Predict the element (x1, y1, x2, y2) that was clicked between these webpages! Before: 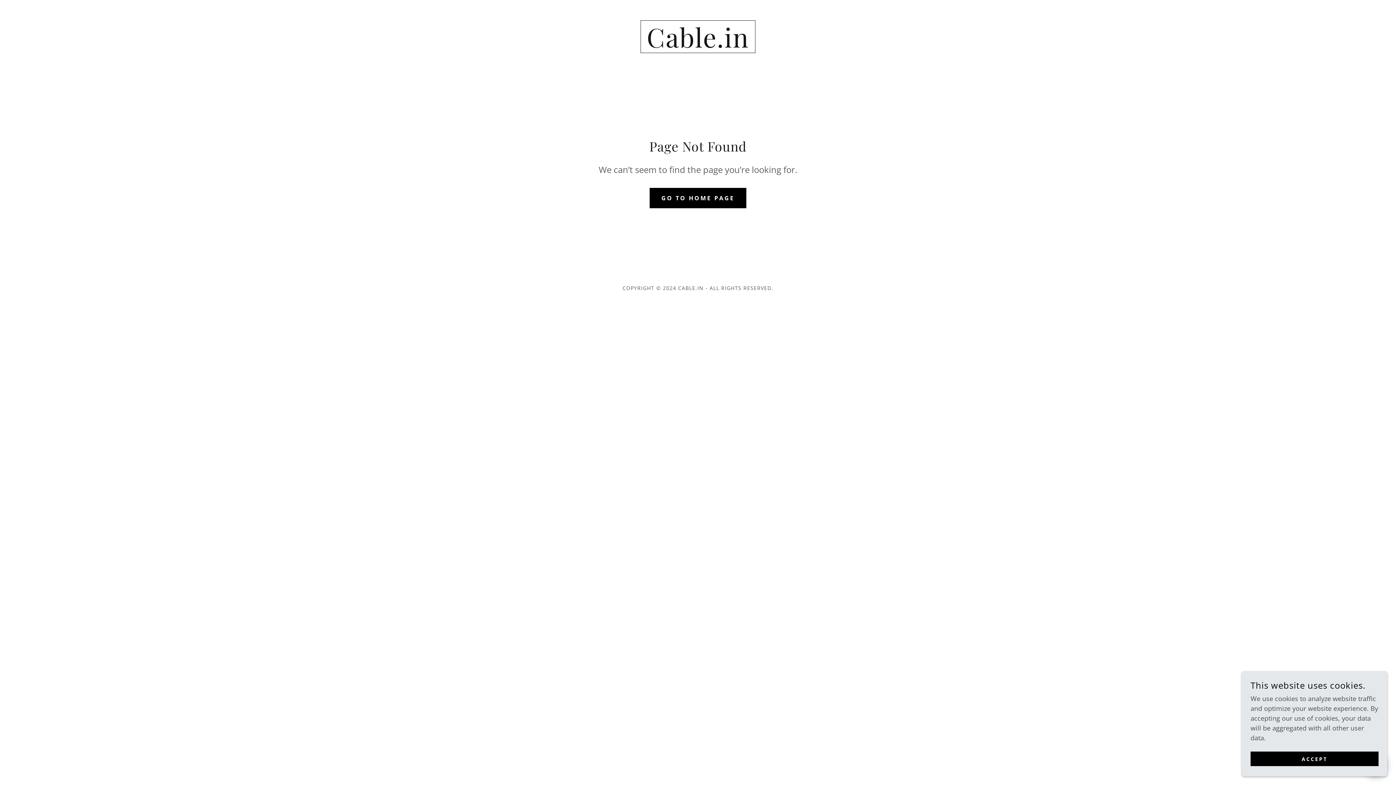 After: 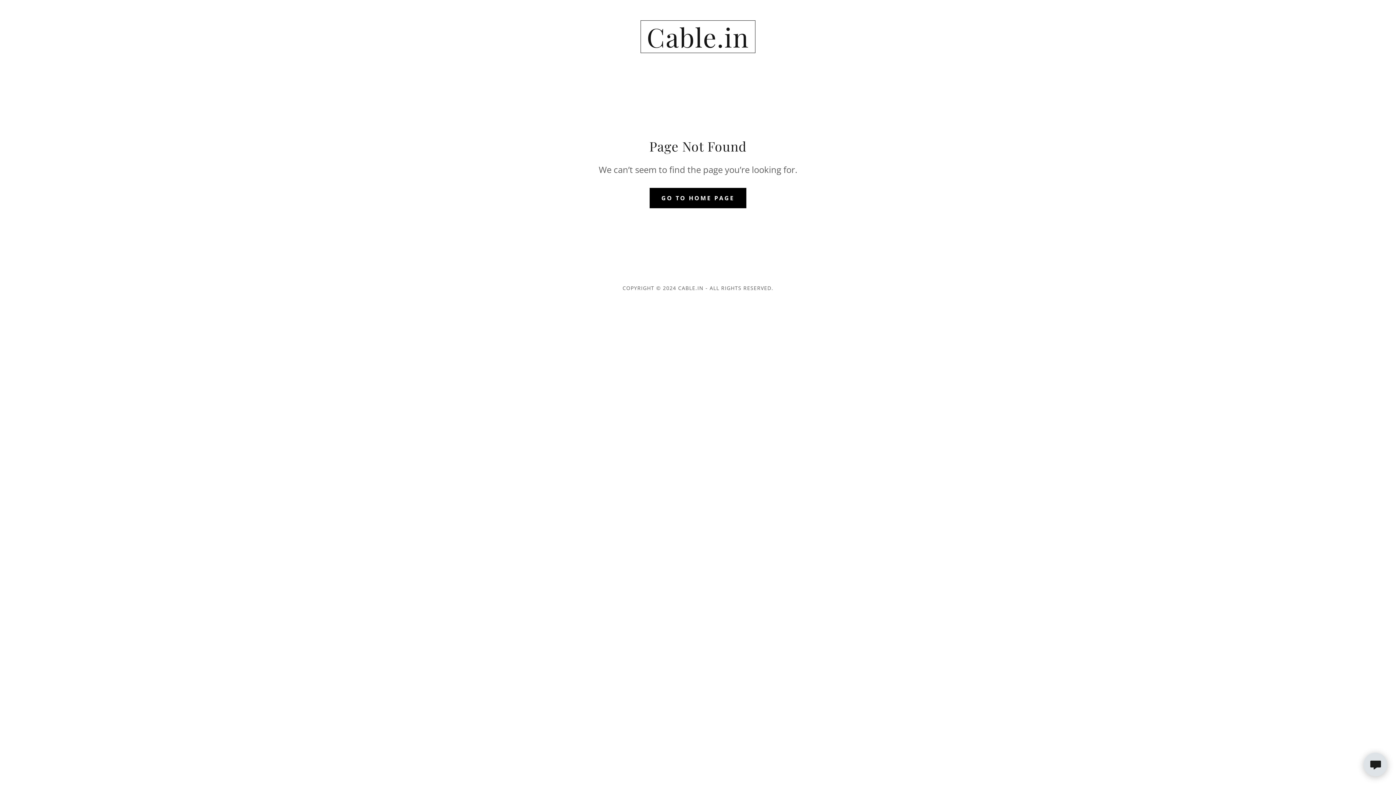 Action: label: ACCEPT bbox: (1250, 752, 1378, 766)